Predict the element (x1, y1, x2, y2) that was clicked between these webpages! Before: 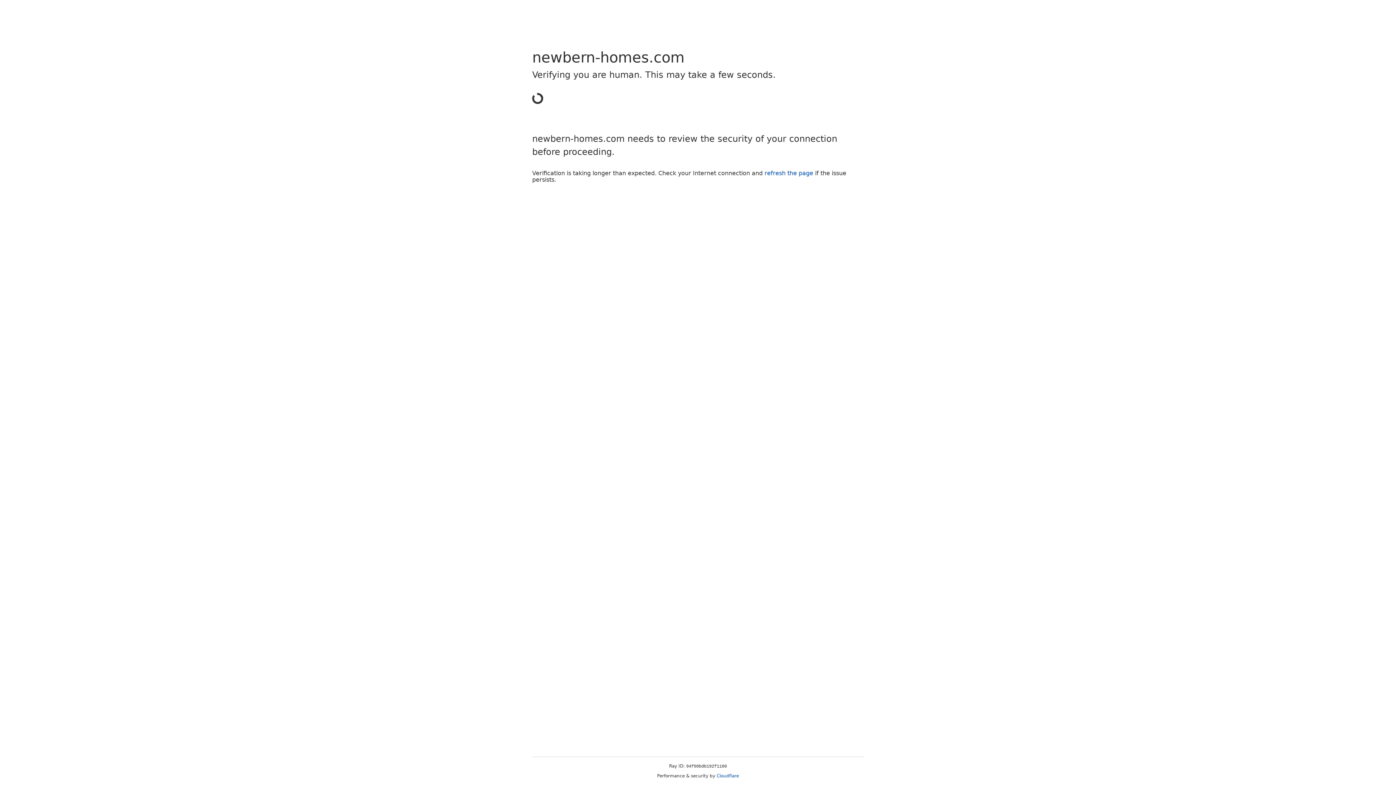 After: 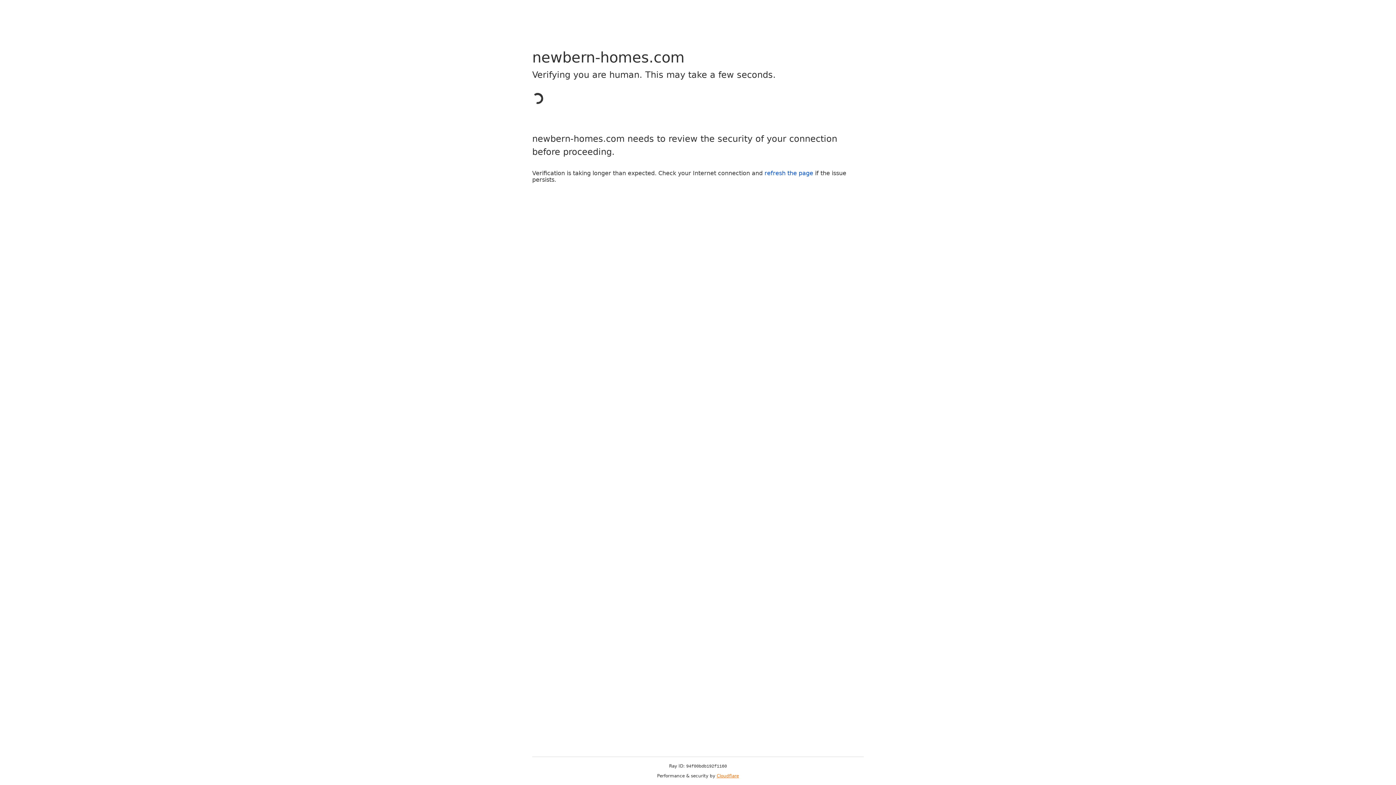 Action: bbox: (716, 773, 739, 778) label: Cloudflare